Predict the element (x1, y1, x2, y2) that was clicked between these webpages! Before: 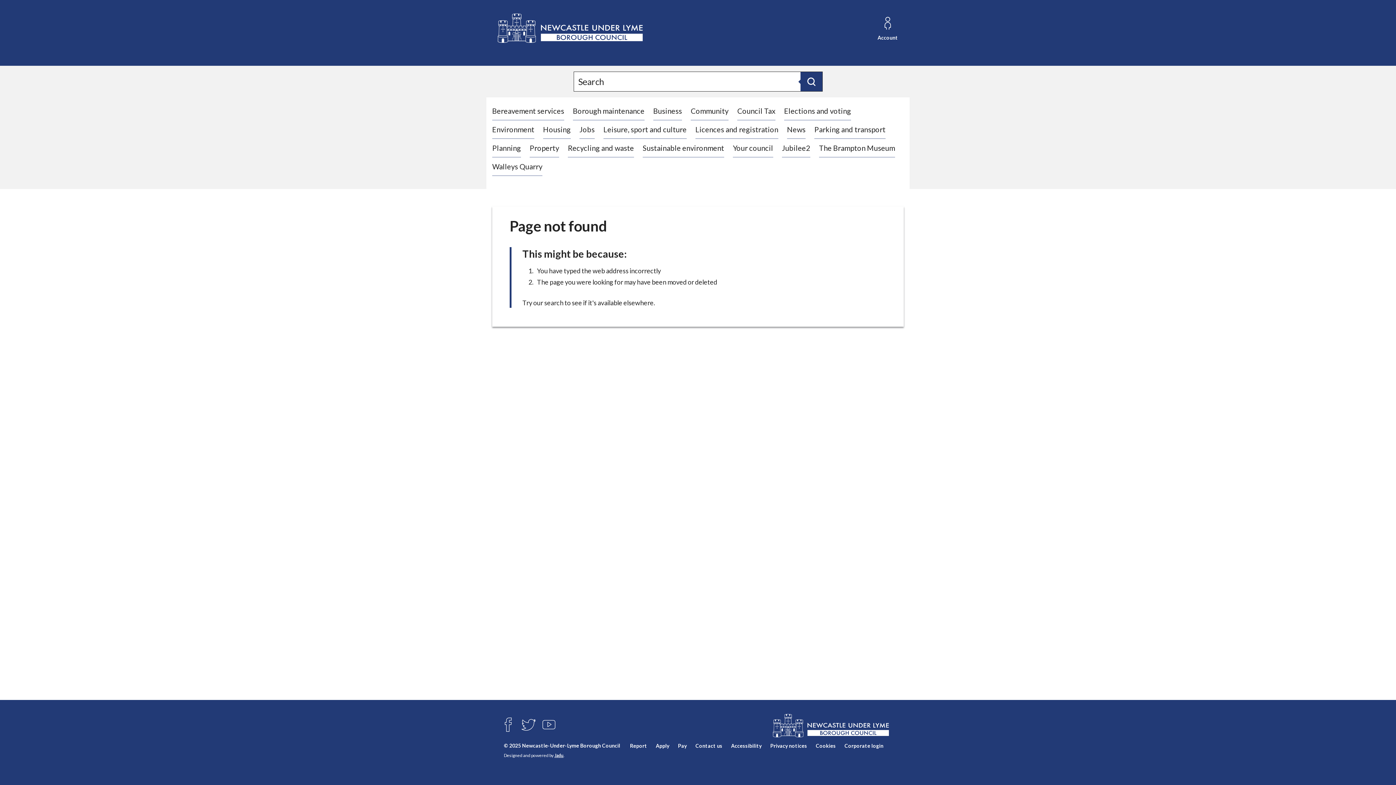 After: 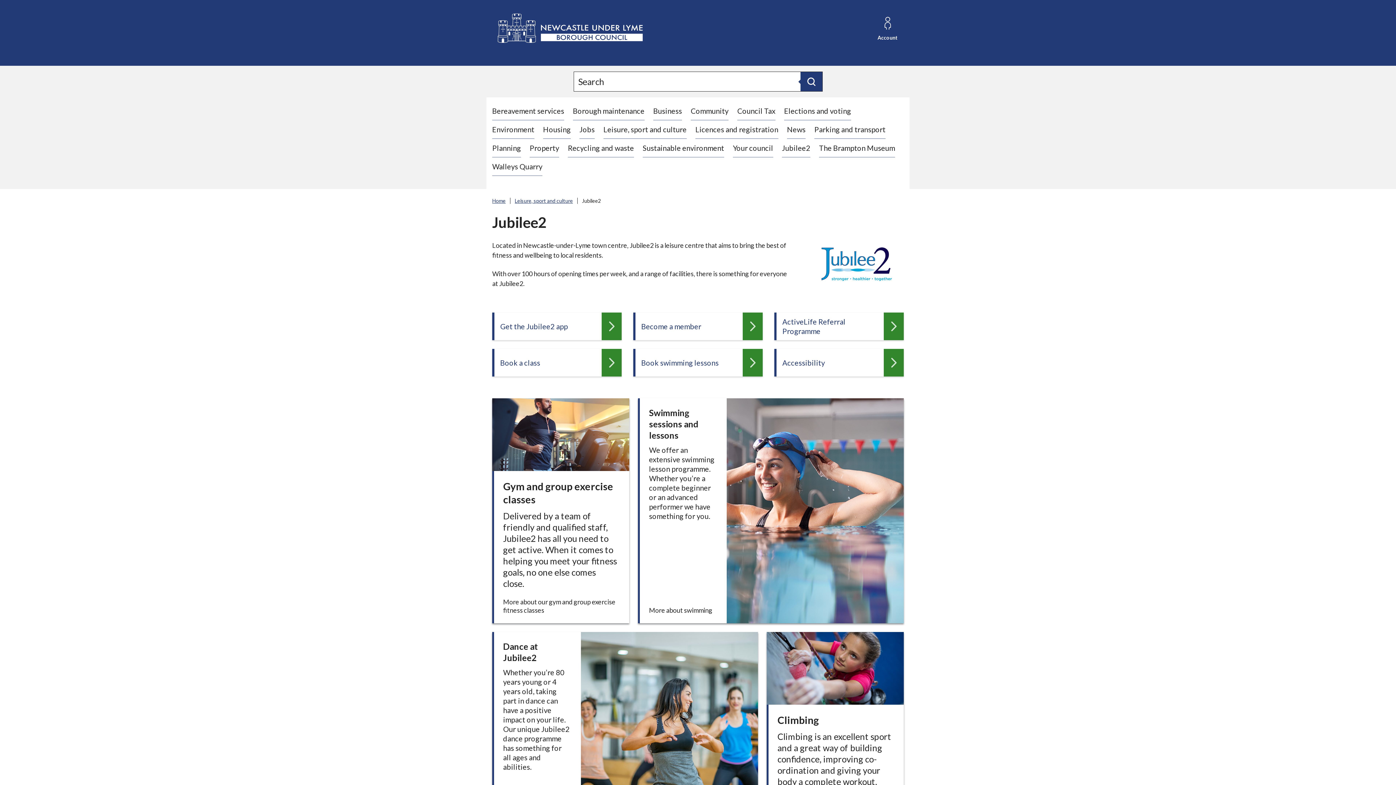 Action: label: Jubilee2 bbox: (782, 143, 810, 152)